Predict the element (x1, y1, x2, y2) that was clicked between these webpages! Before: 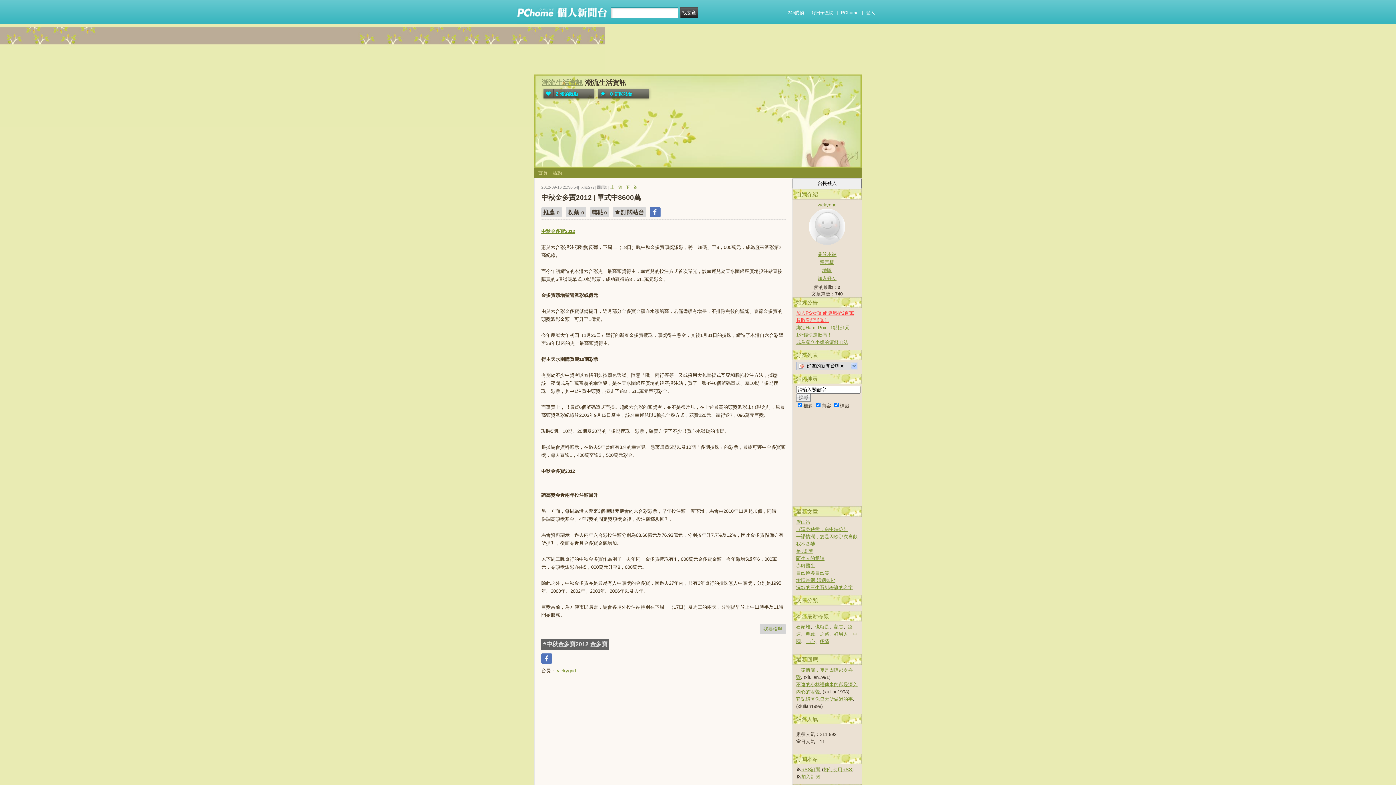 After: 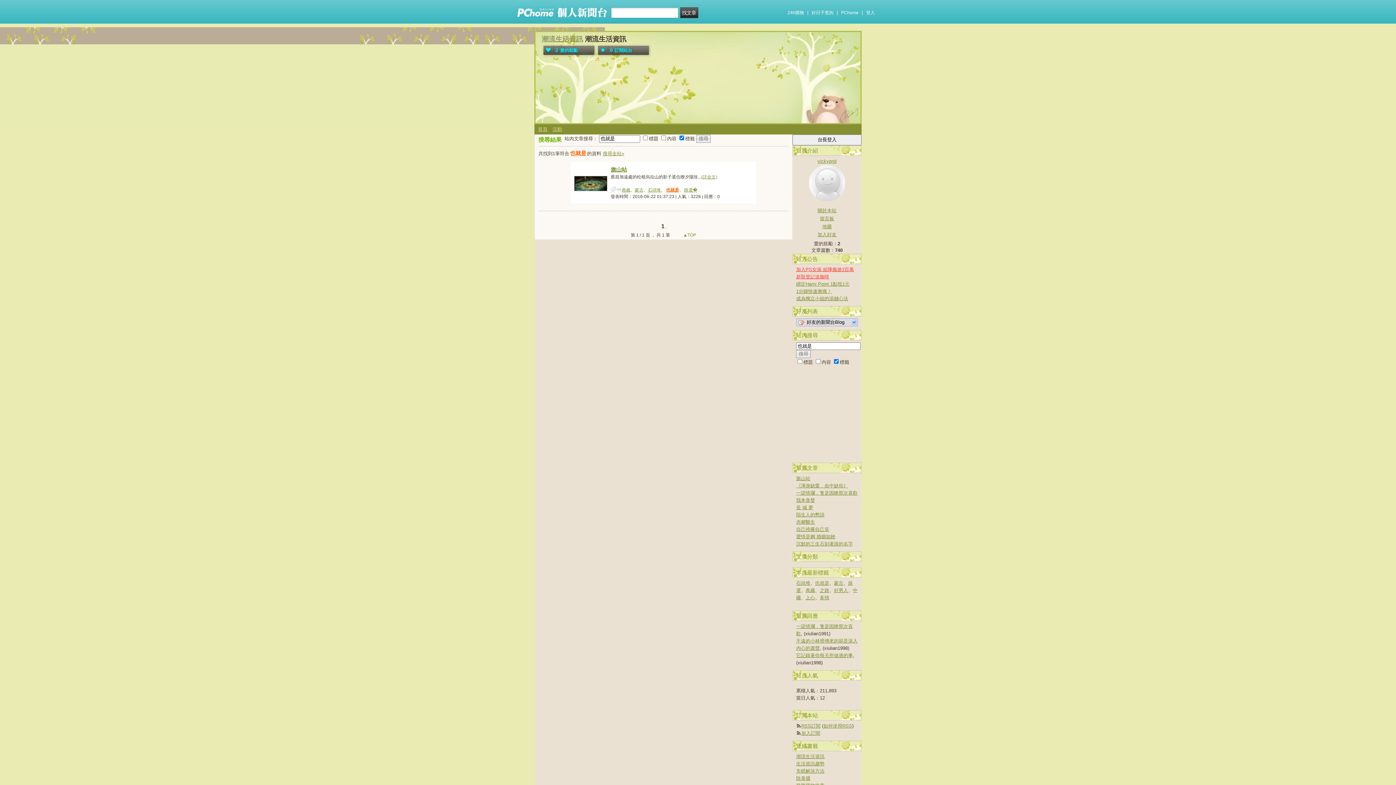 Action: label: 也就是 bbox: (815, 624, 829, 629)